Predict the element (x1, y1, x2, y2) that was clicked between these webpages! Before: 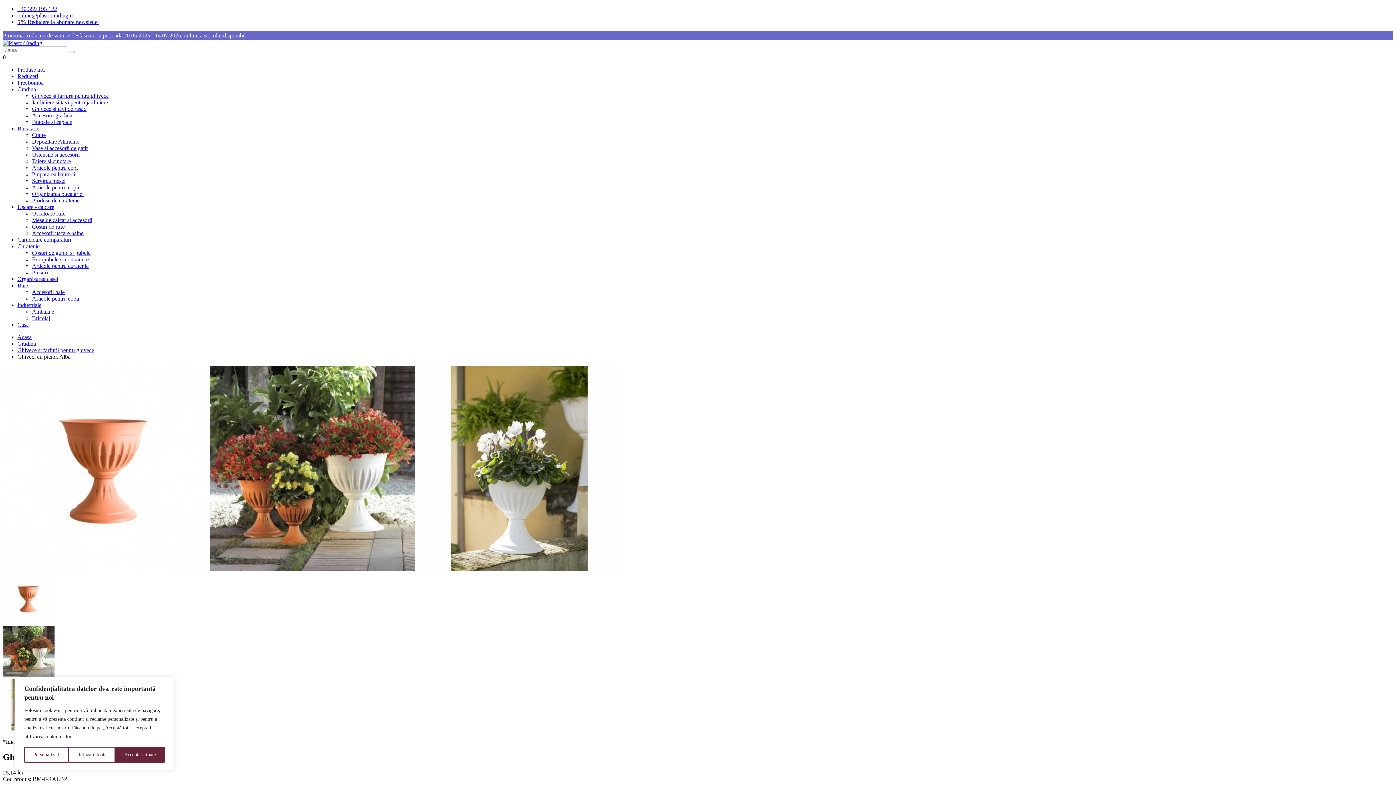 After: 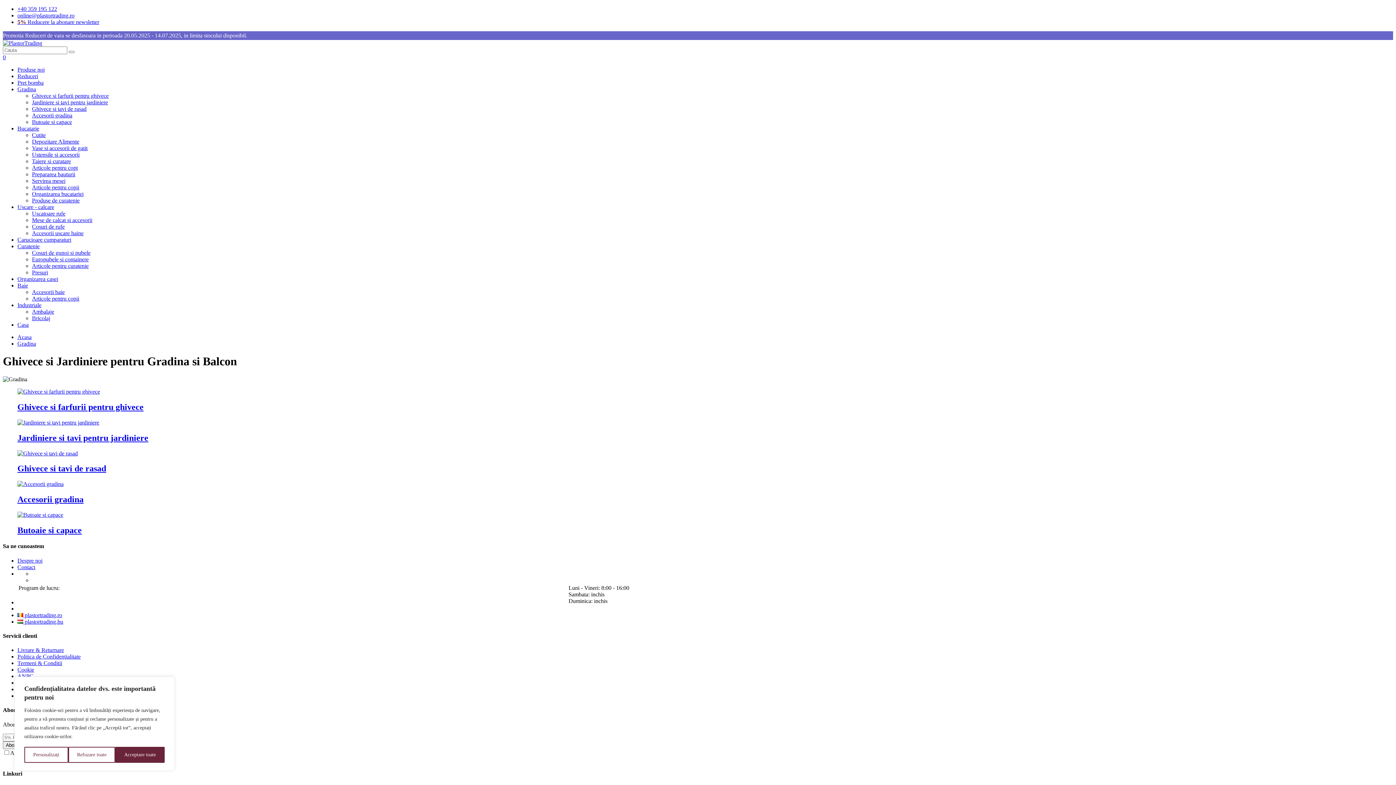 Action: bbox: (17, 86, 36, 92) label: Gradina